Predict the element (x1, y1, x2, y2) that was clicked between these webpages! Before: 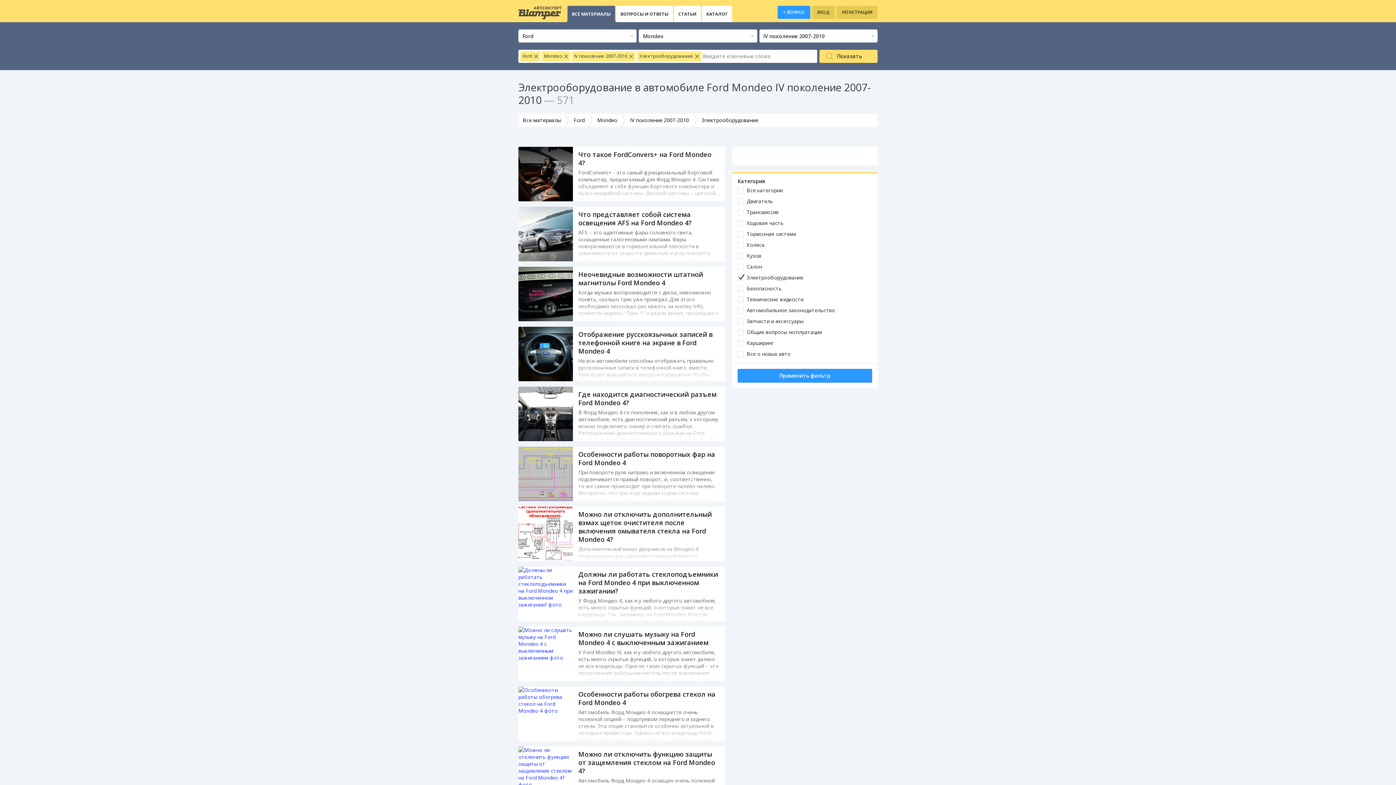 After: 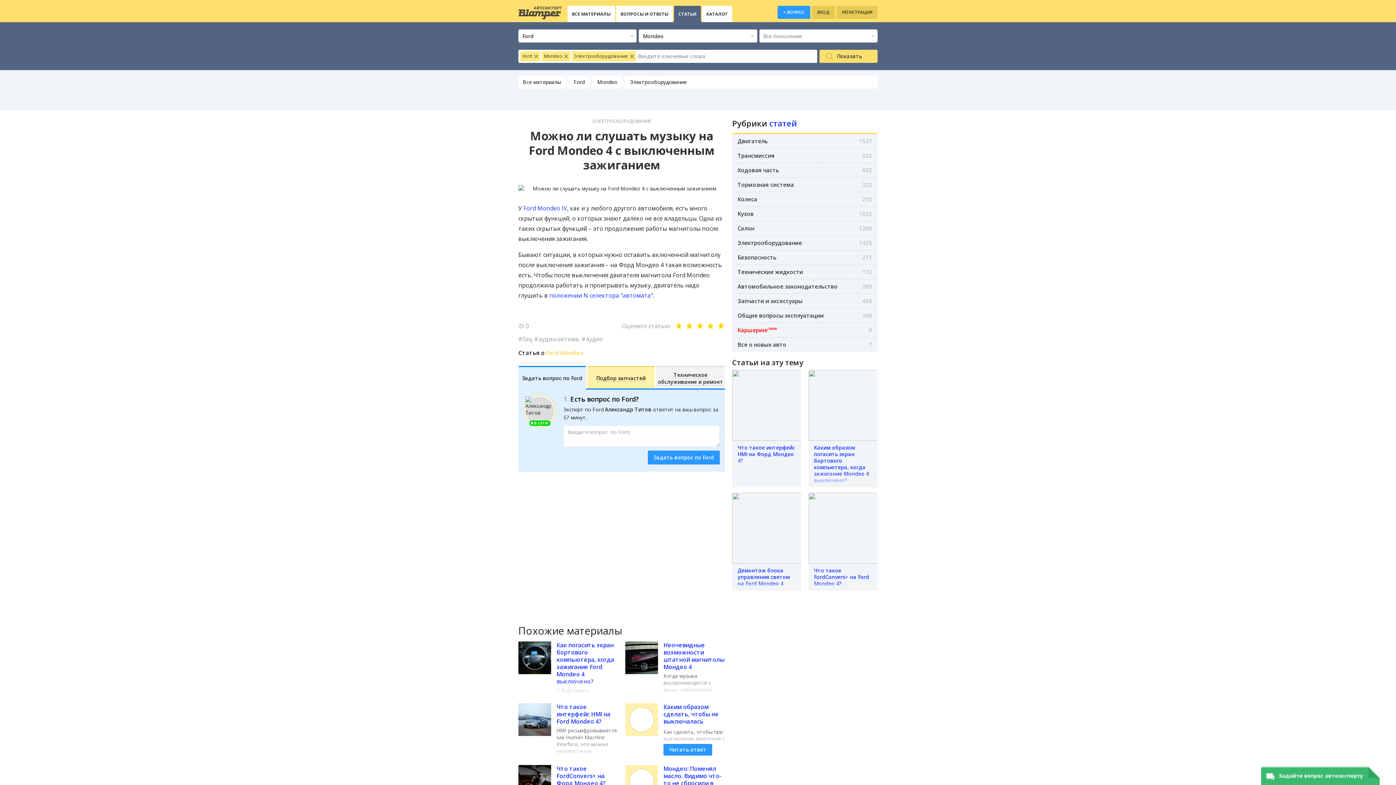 Action: bbox: (578, 630, 719, 647) label: Можно ли слушать музыку на Ford Mondeo 4 с выключенным зажиганием